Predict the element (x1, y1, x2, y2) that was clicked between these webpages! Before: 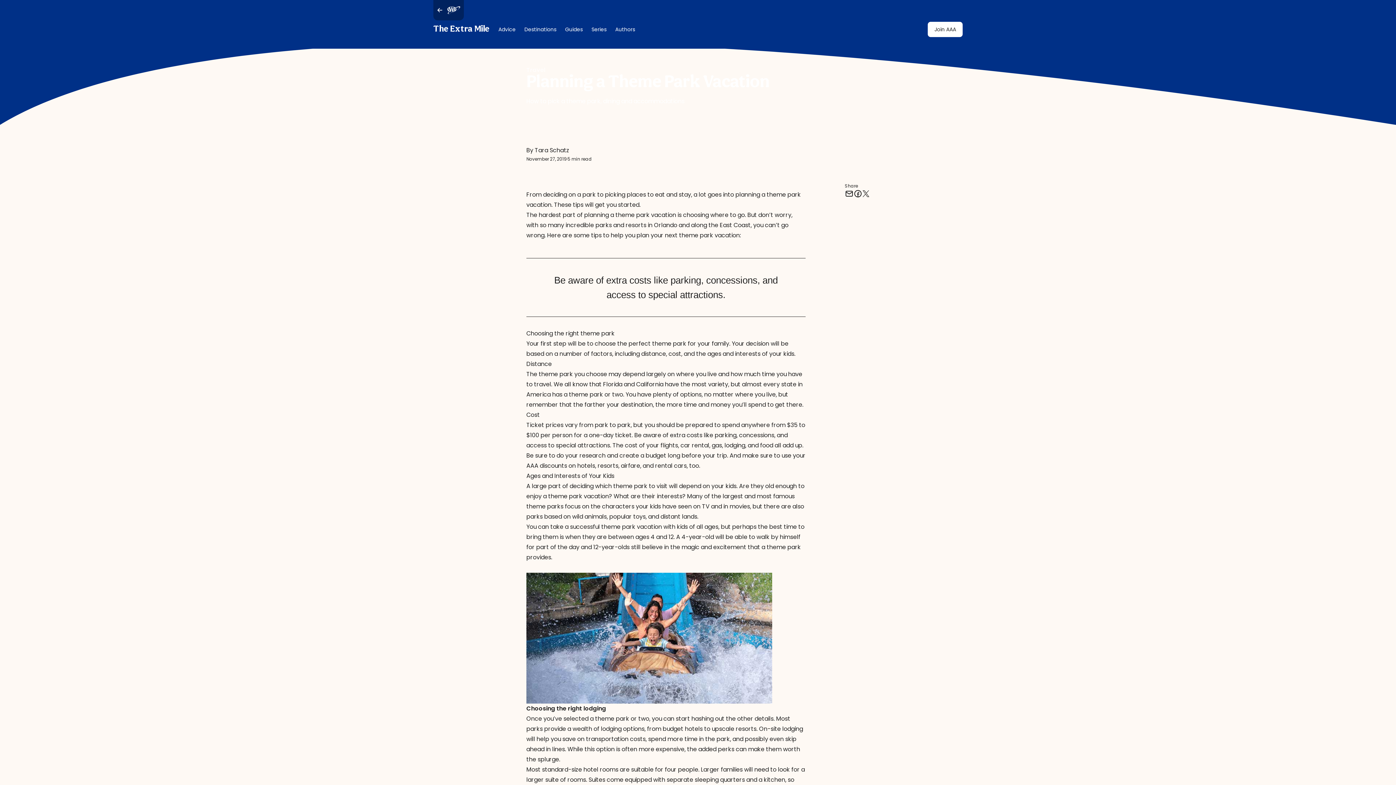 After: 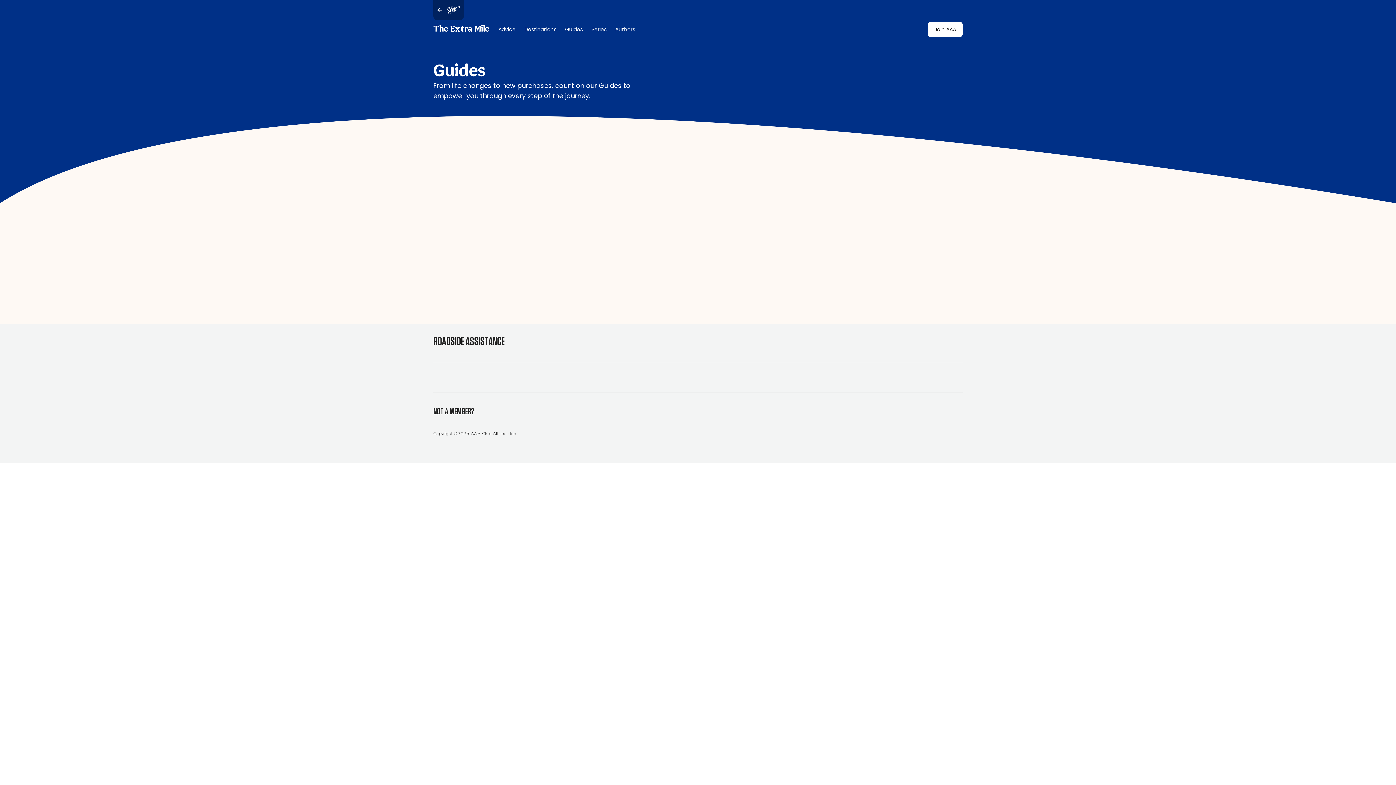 Action: bbox: (560, 22, 587, 36) label: Guides